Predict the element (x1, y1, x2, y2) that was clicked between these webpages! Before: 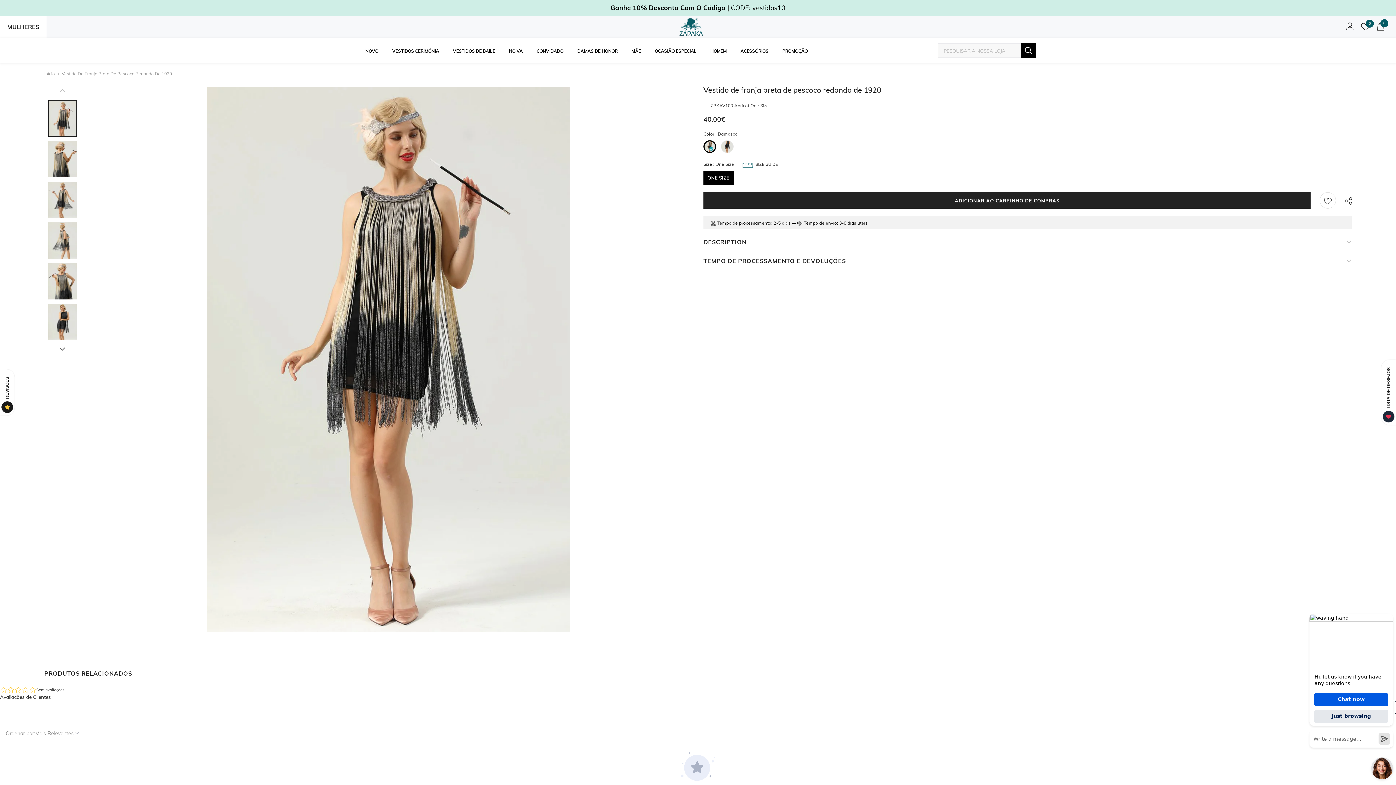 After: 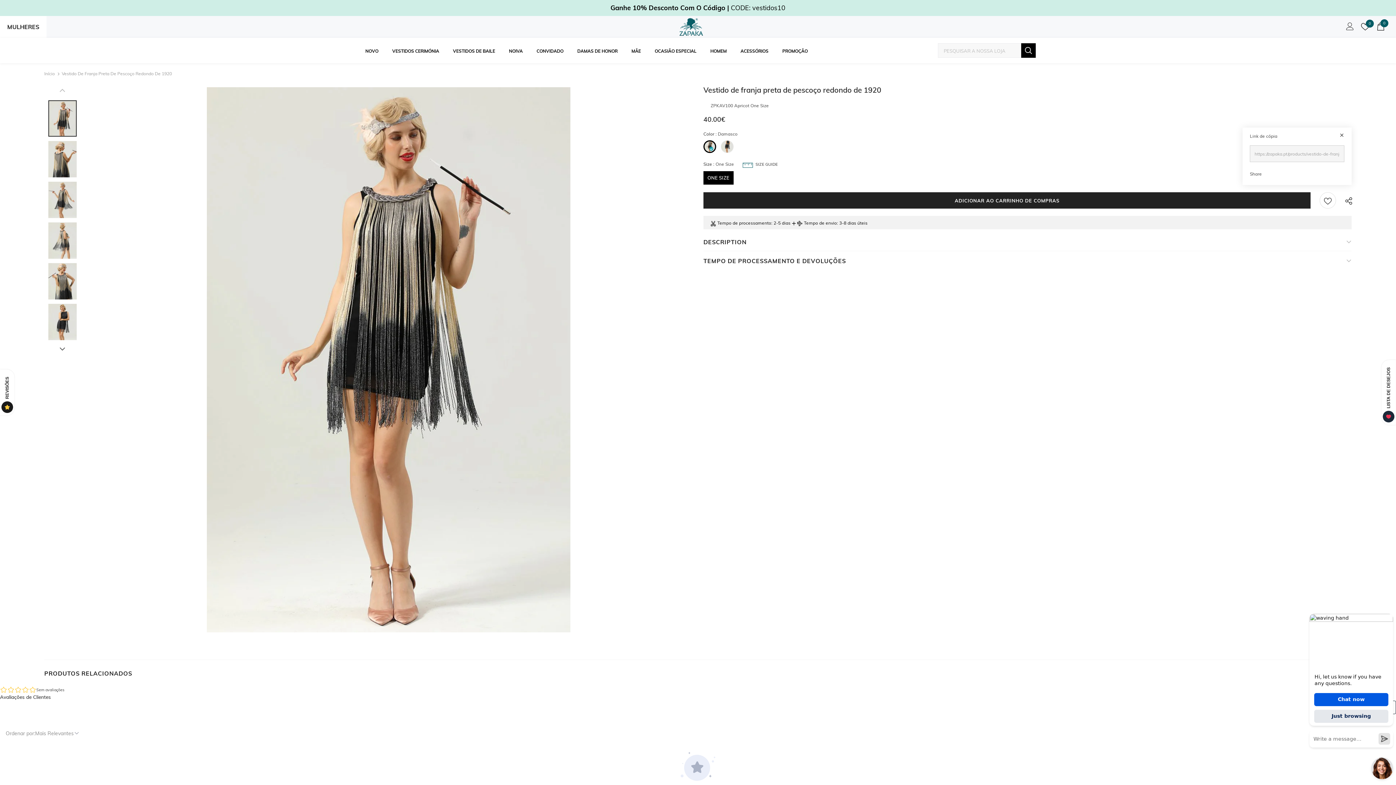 Action: bbox: (1339, 193, 1354, 207)